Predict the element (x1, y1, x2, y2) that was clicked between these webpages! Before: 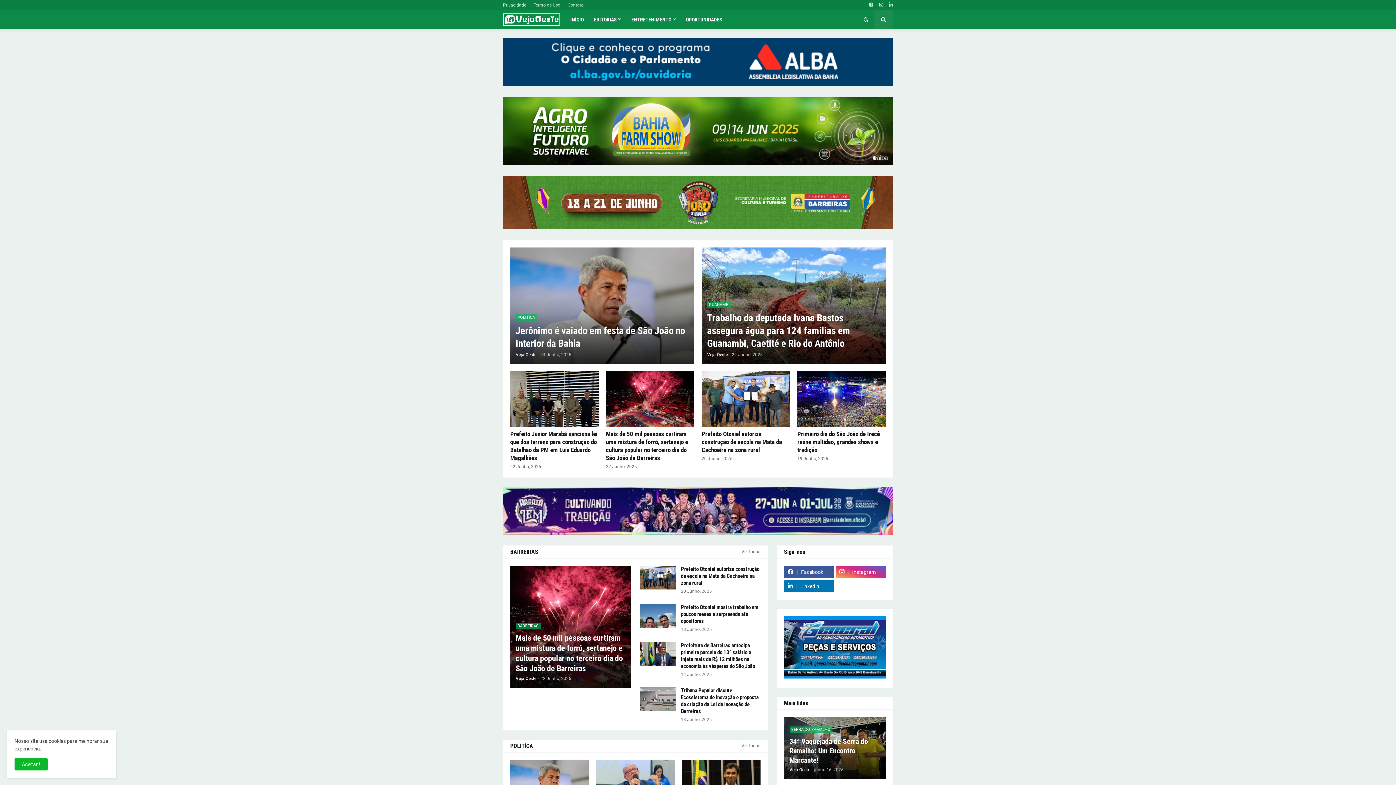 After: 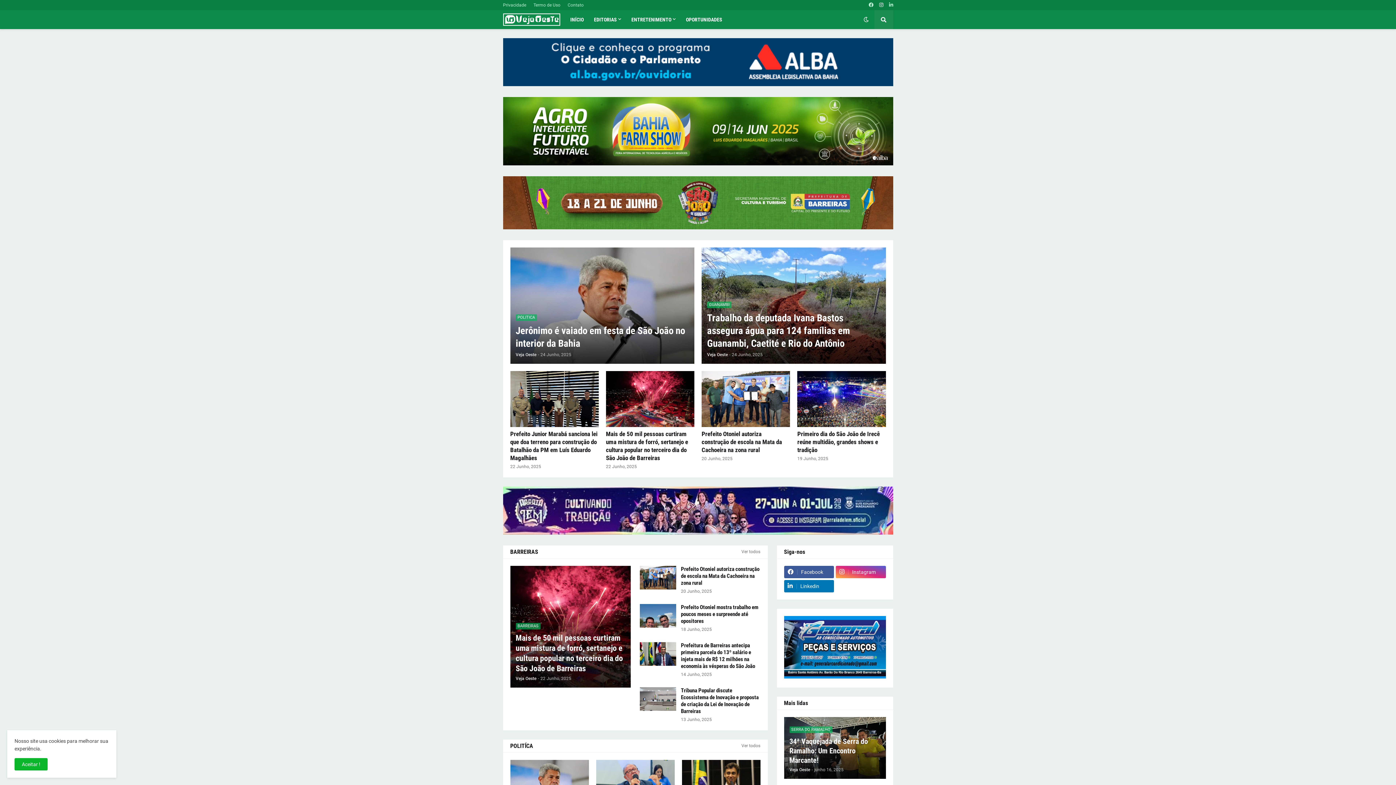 Action: bbox: (881, 0, 884, 10)